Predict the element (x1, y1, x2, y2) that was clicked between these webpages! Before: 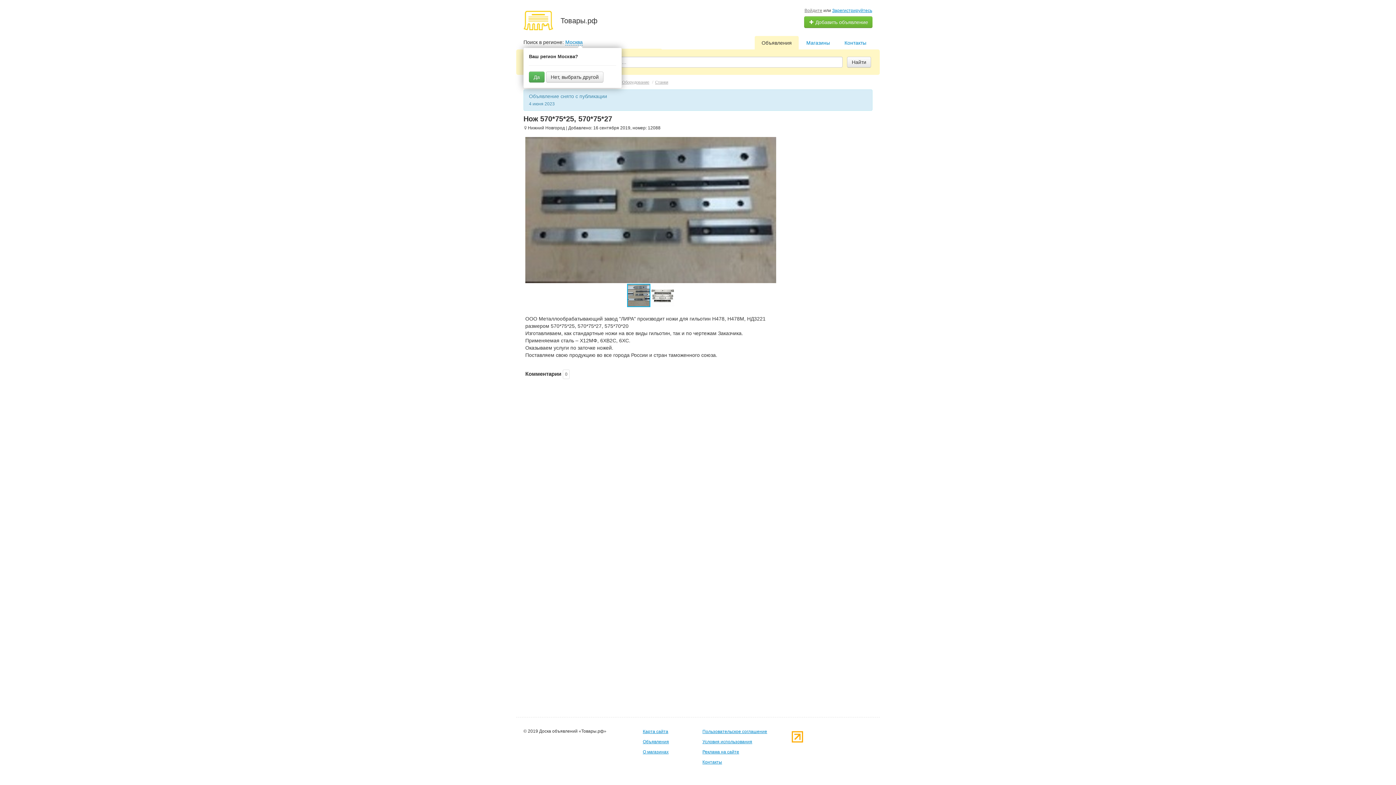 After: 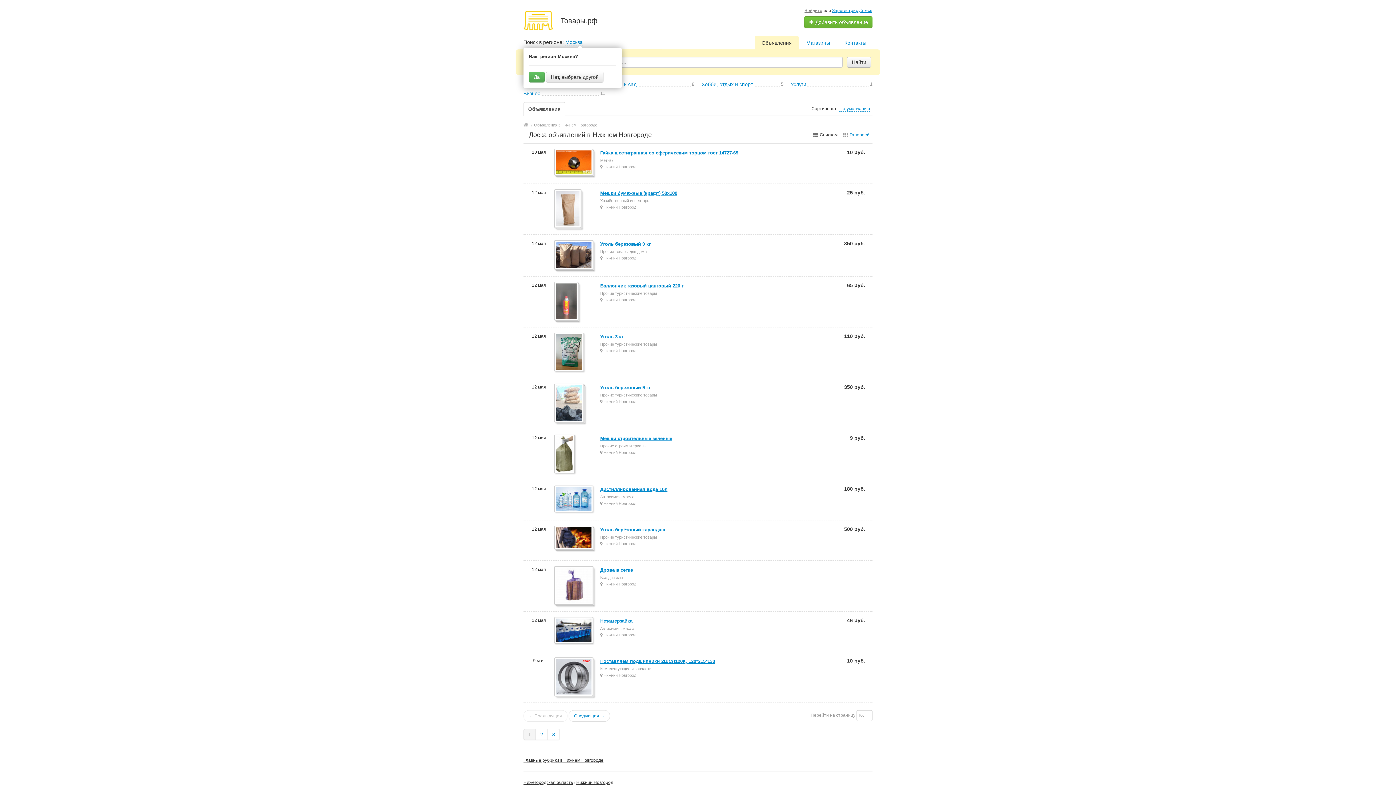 Action: label: Объявления bbox: (642, 739, 669, 744)